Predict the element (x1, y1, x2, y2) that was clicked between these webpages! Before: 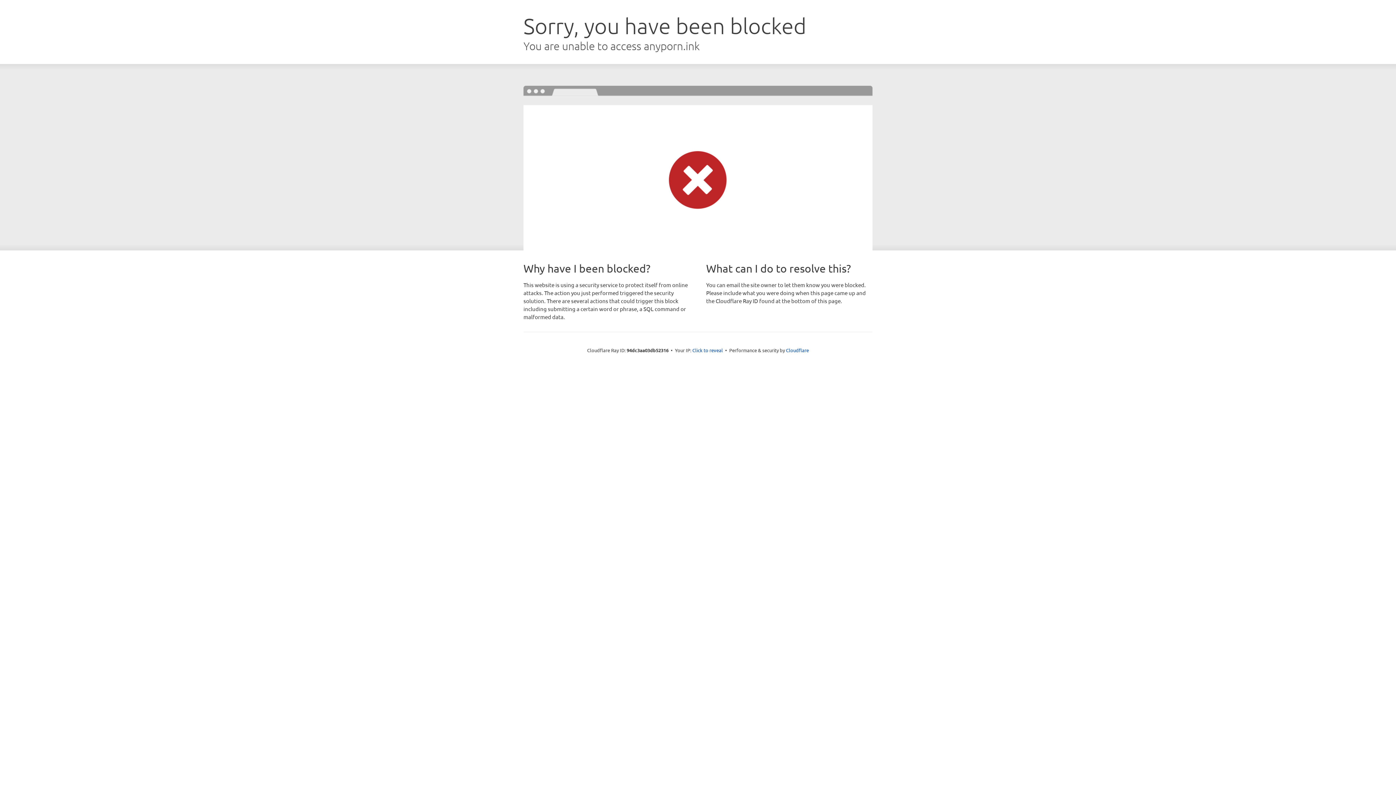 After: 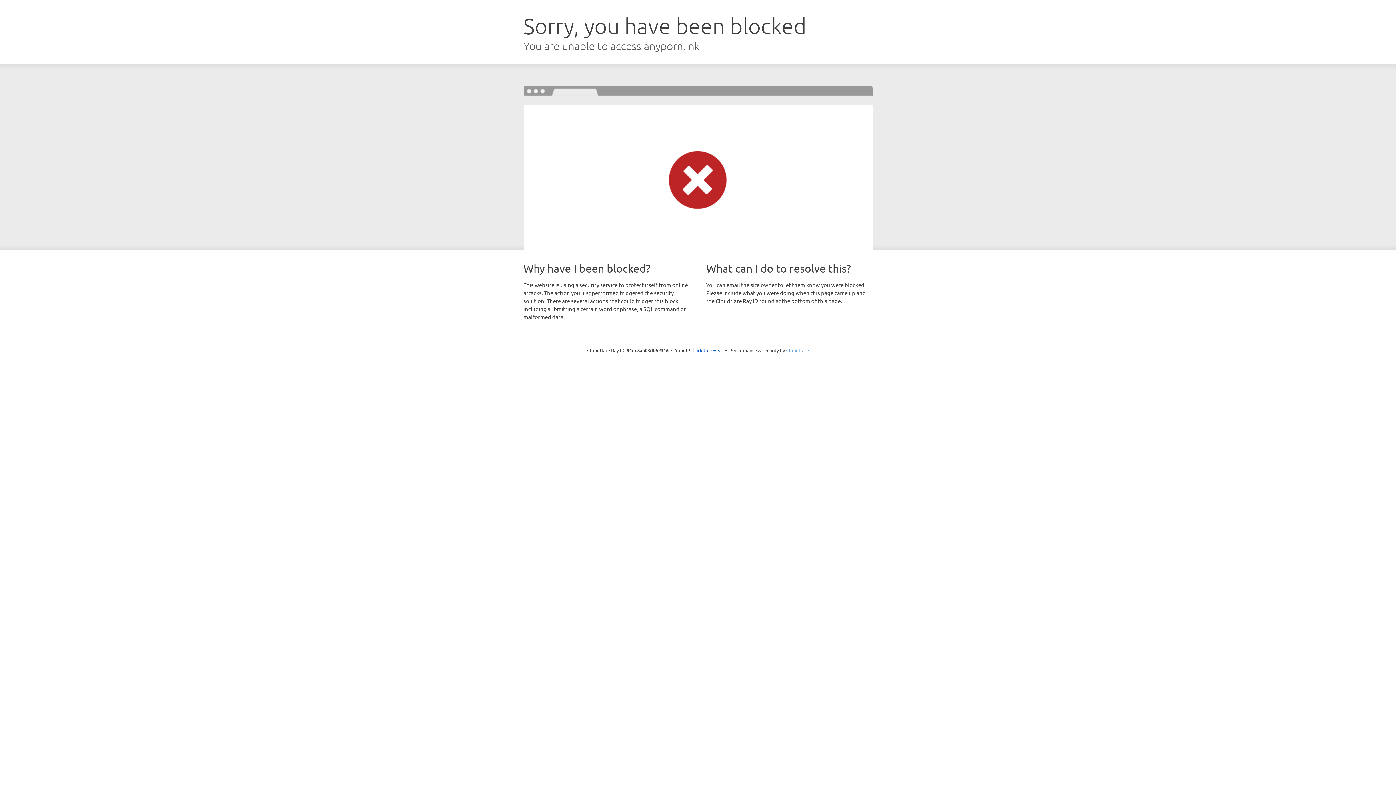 Action: label: Cloudflare bbox: (786, 347, 809, 353)